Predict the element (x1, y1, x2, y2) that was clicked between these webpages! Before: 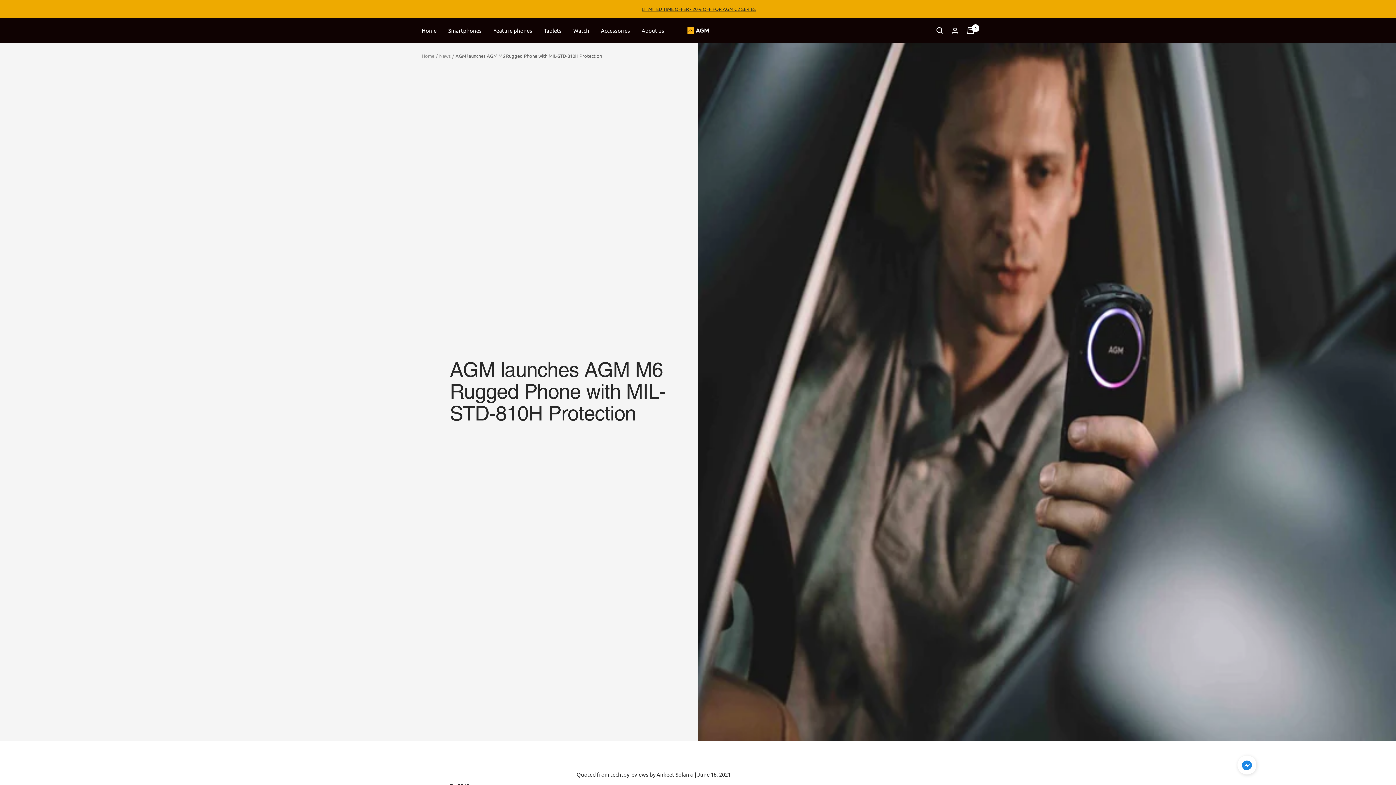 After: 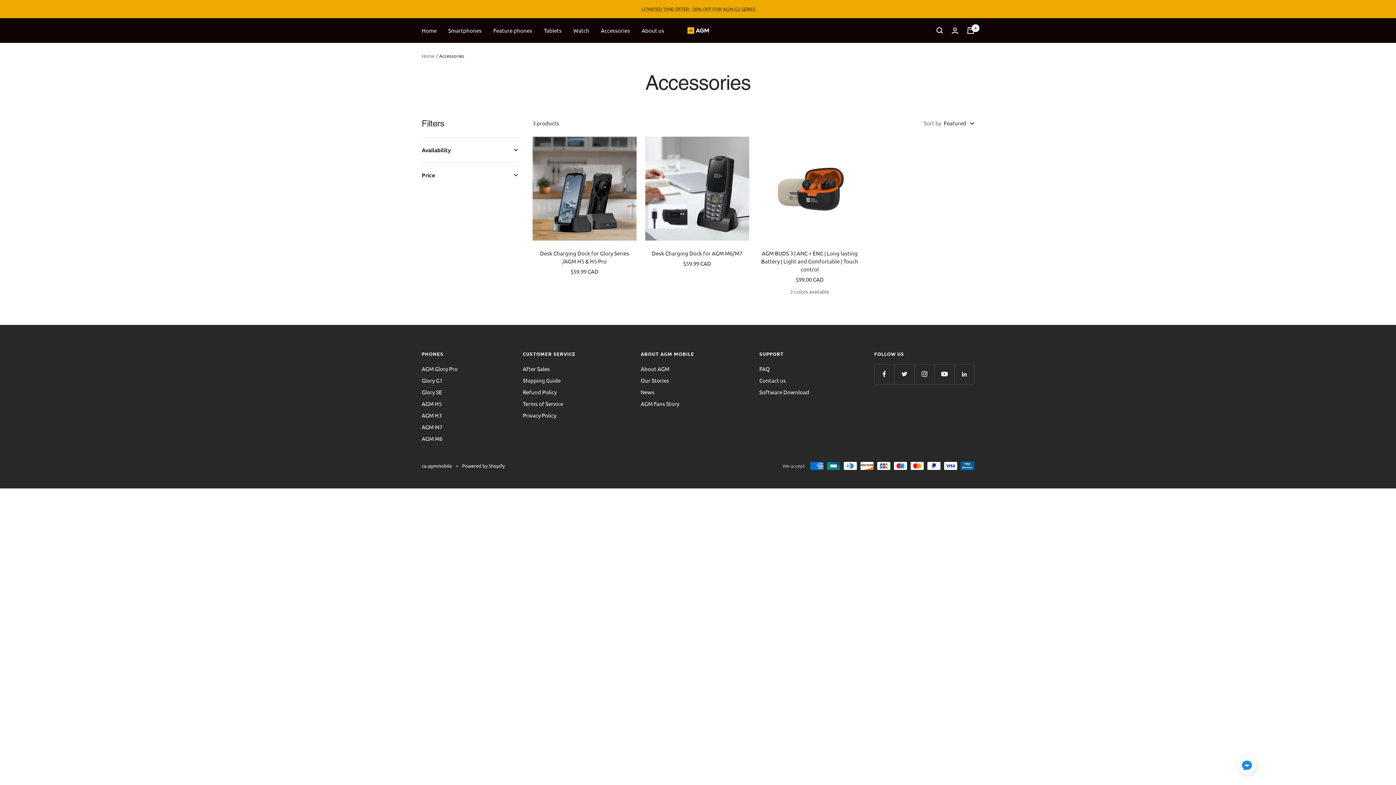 Action: label: Accessories bbox: (601, 25, 630, 35)